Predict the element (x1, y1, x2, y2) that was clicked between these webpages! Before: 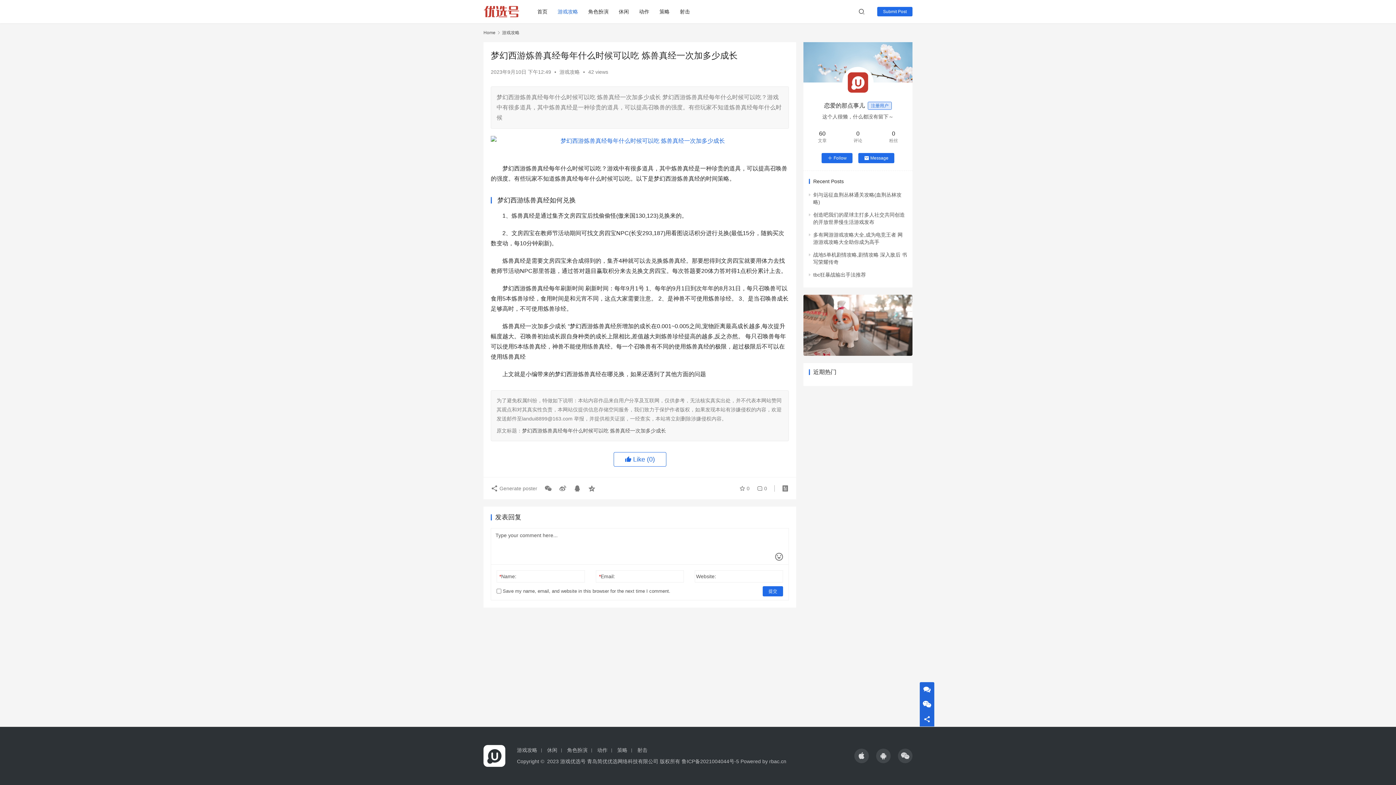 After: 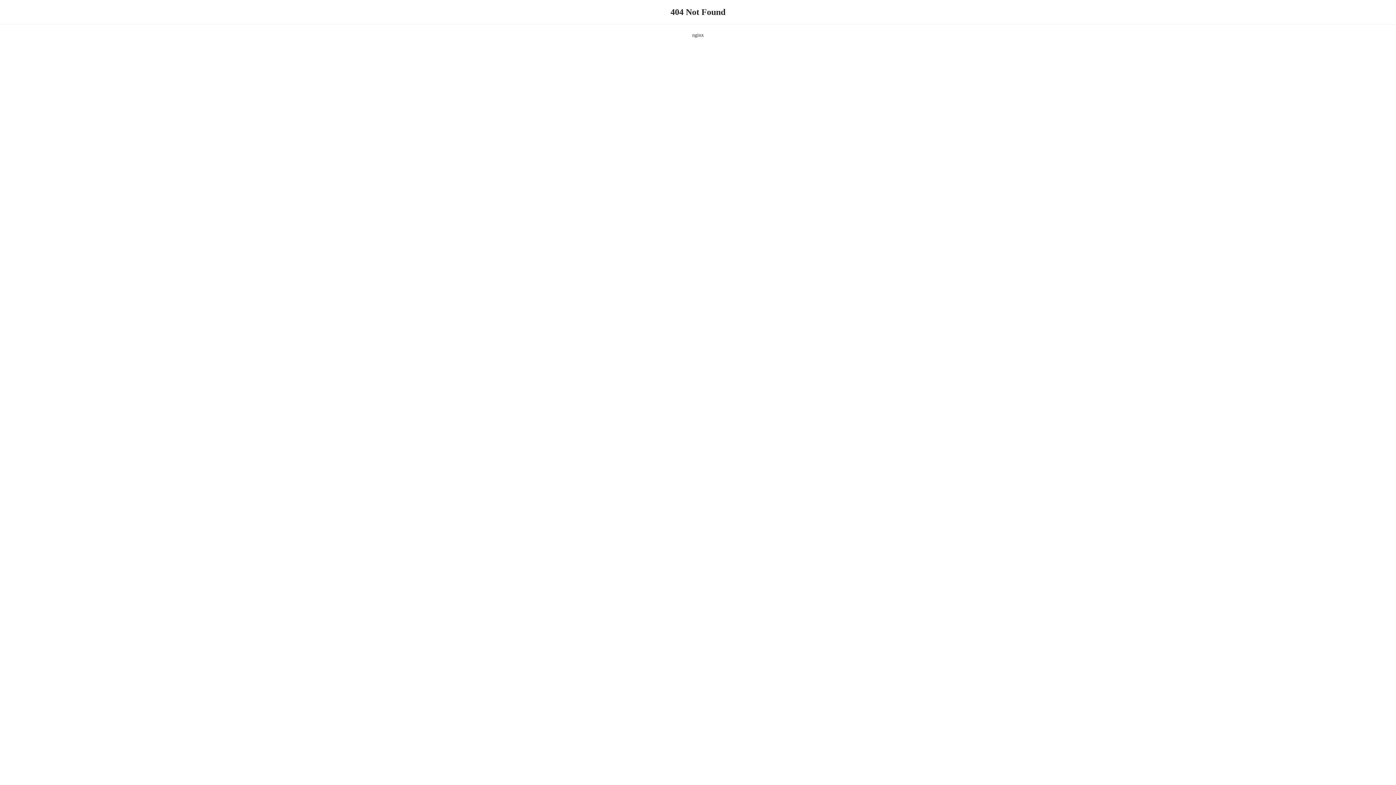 Action: bbox: (532, 0, 552, 23) label: 首页